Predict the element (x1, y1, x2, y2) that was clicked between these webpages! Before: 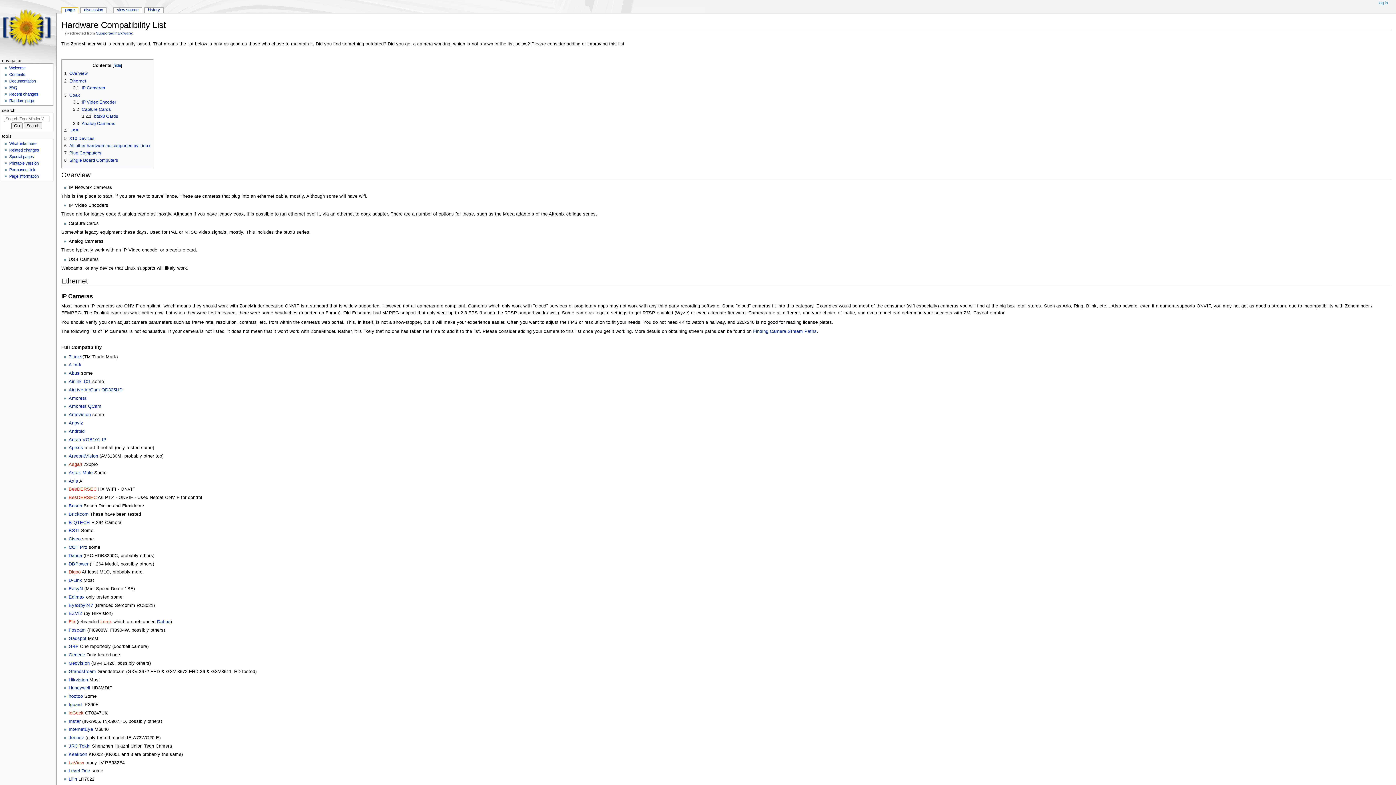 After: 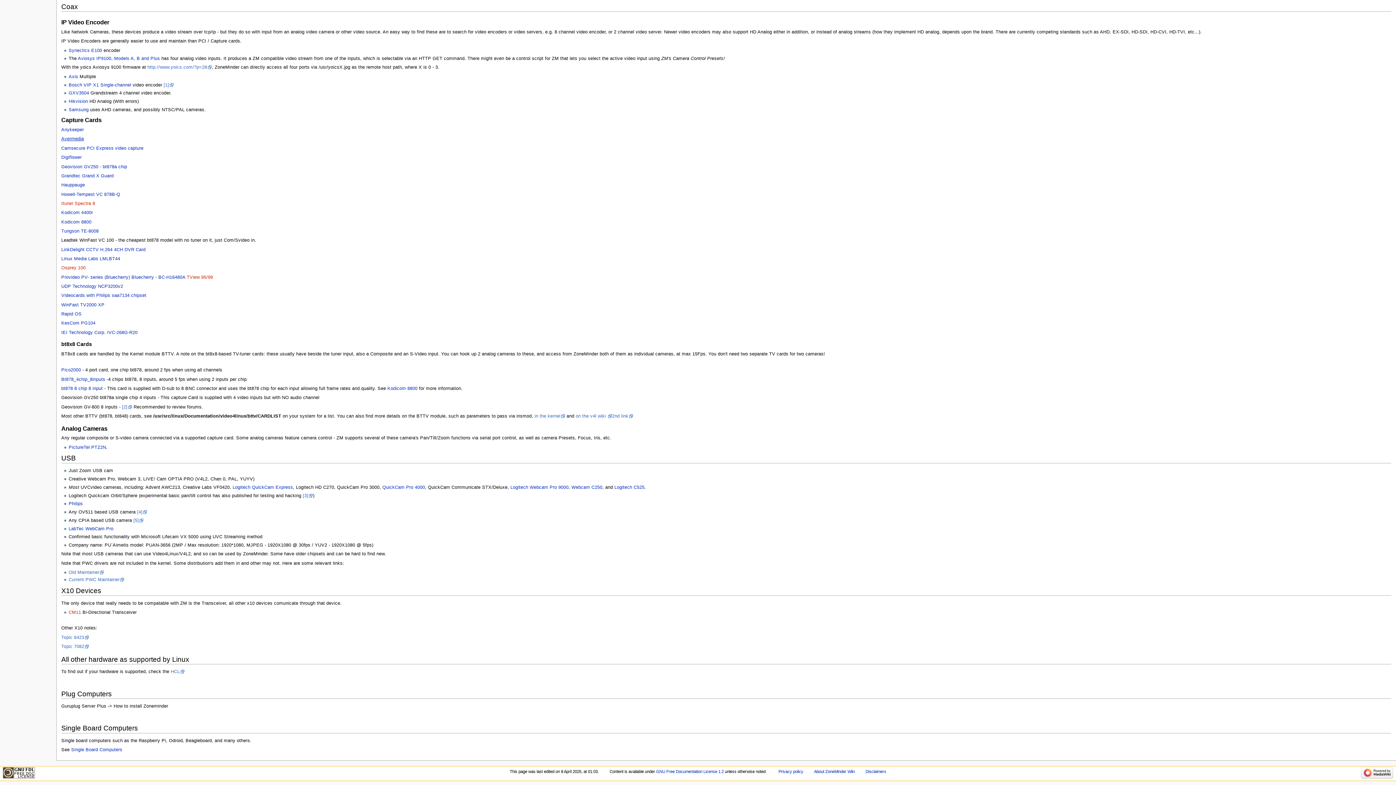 Action: bbox: (64, 135, 94, 140) label: 5	X10 Devices